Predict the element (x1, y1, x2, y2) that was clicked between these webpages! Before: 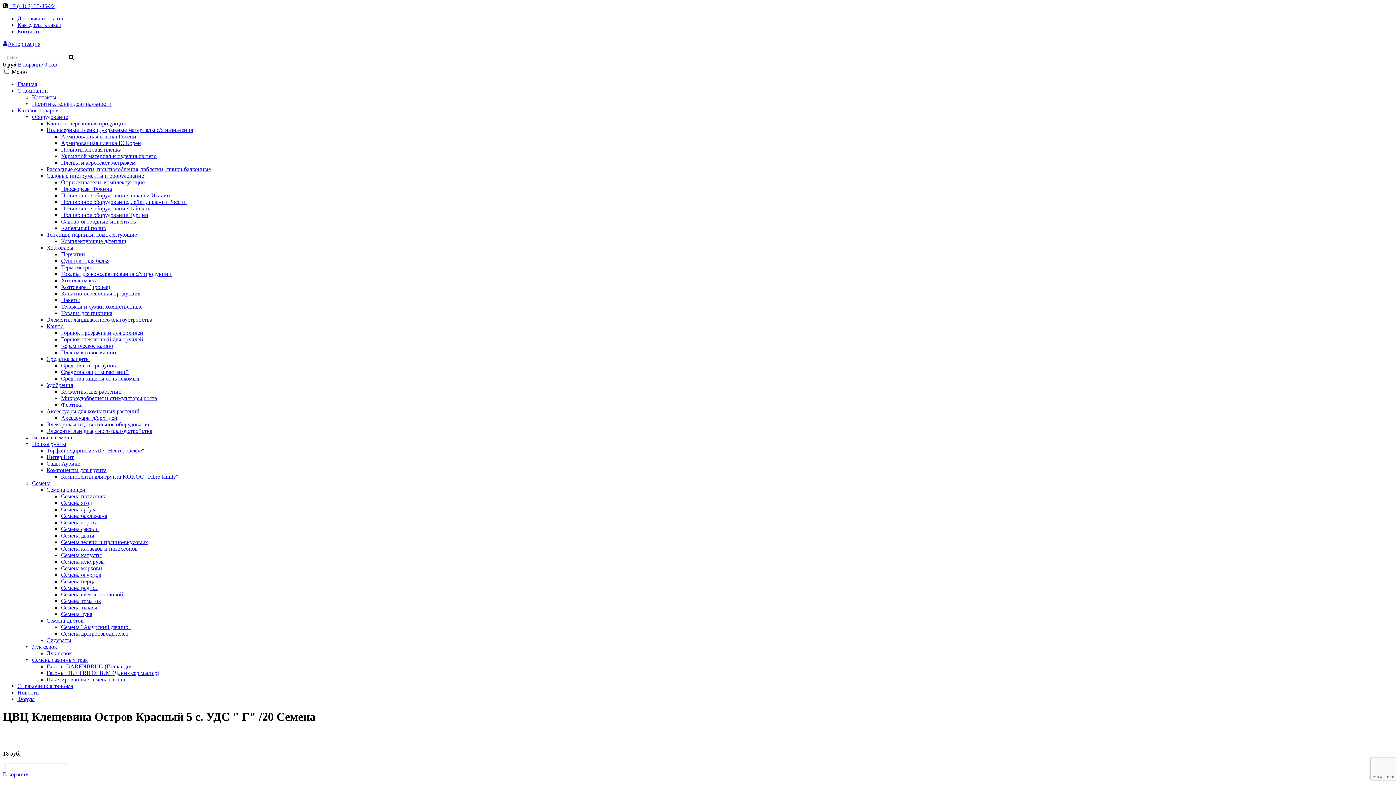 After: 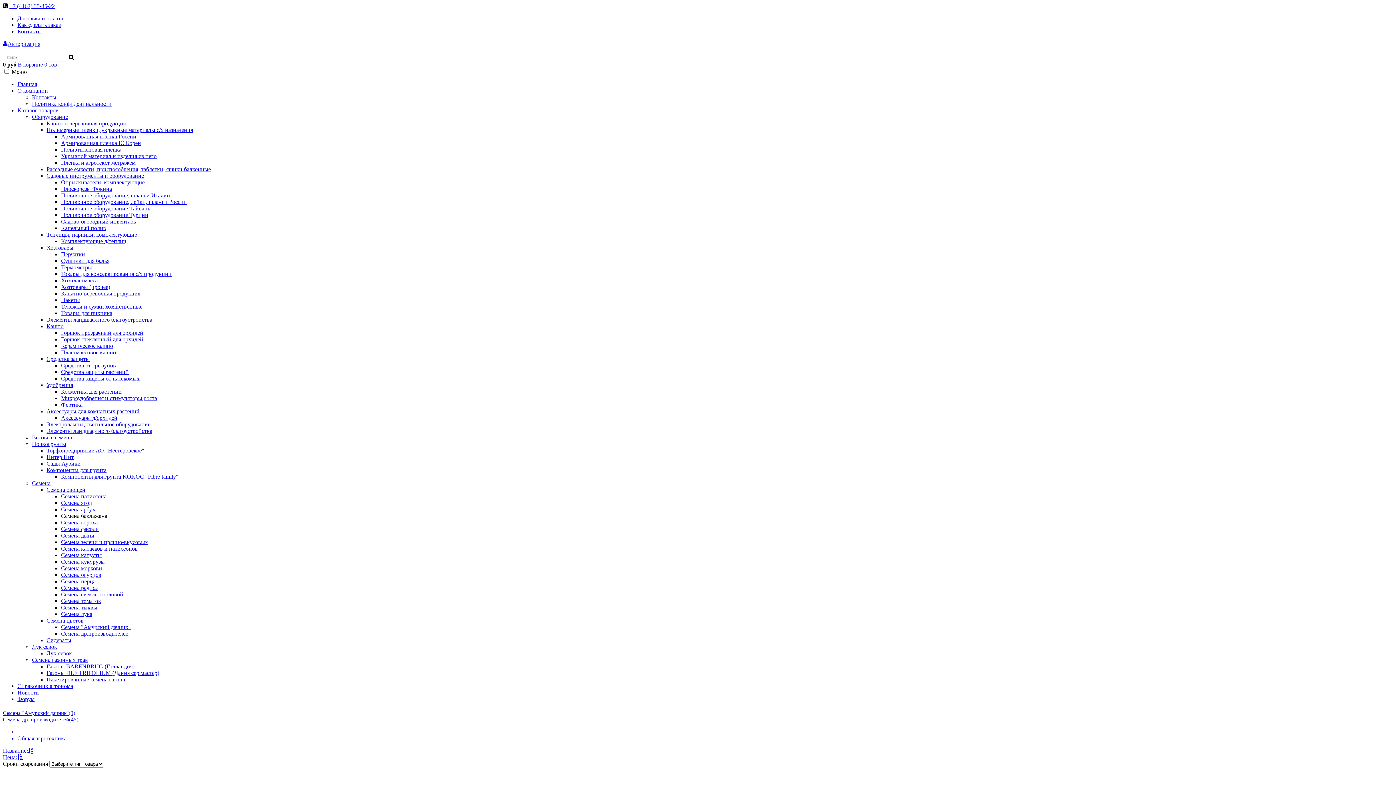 Action: bbox: (61, 513, 107, 519) label: Семена баклажана